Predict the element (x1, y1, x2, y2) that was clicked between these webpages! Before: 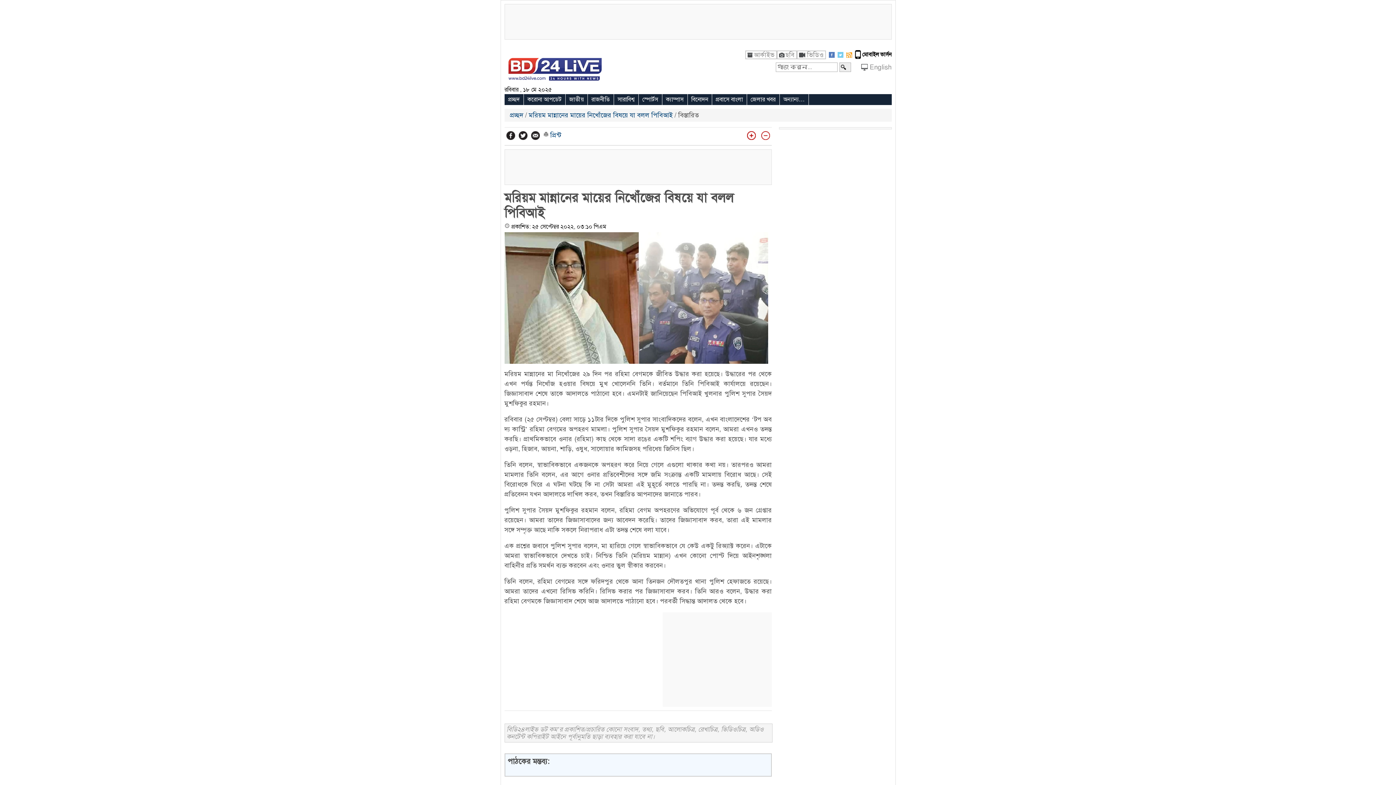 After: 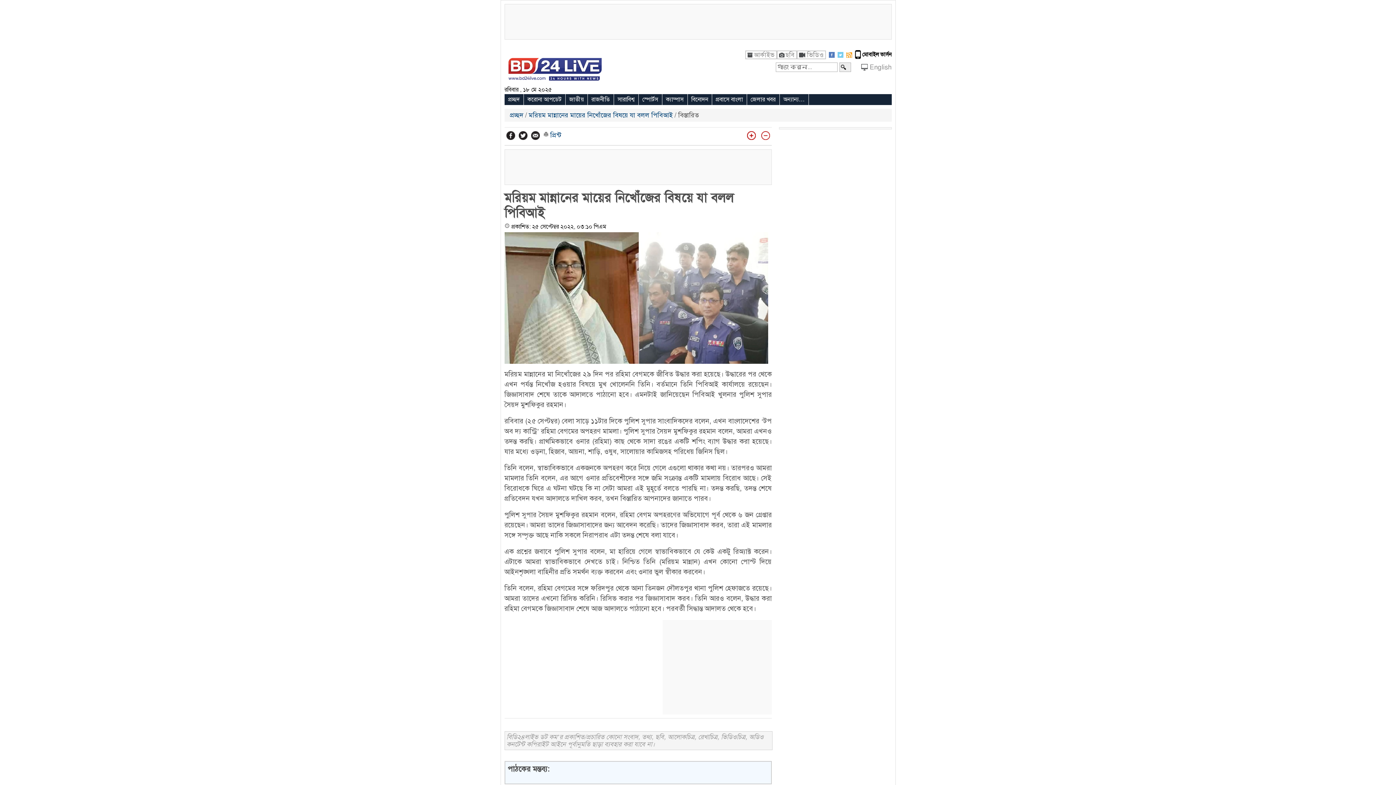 Action: bbox: (747, 131, 756, 139)